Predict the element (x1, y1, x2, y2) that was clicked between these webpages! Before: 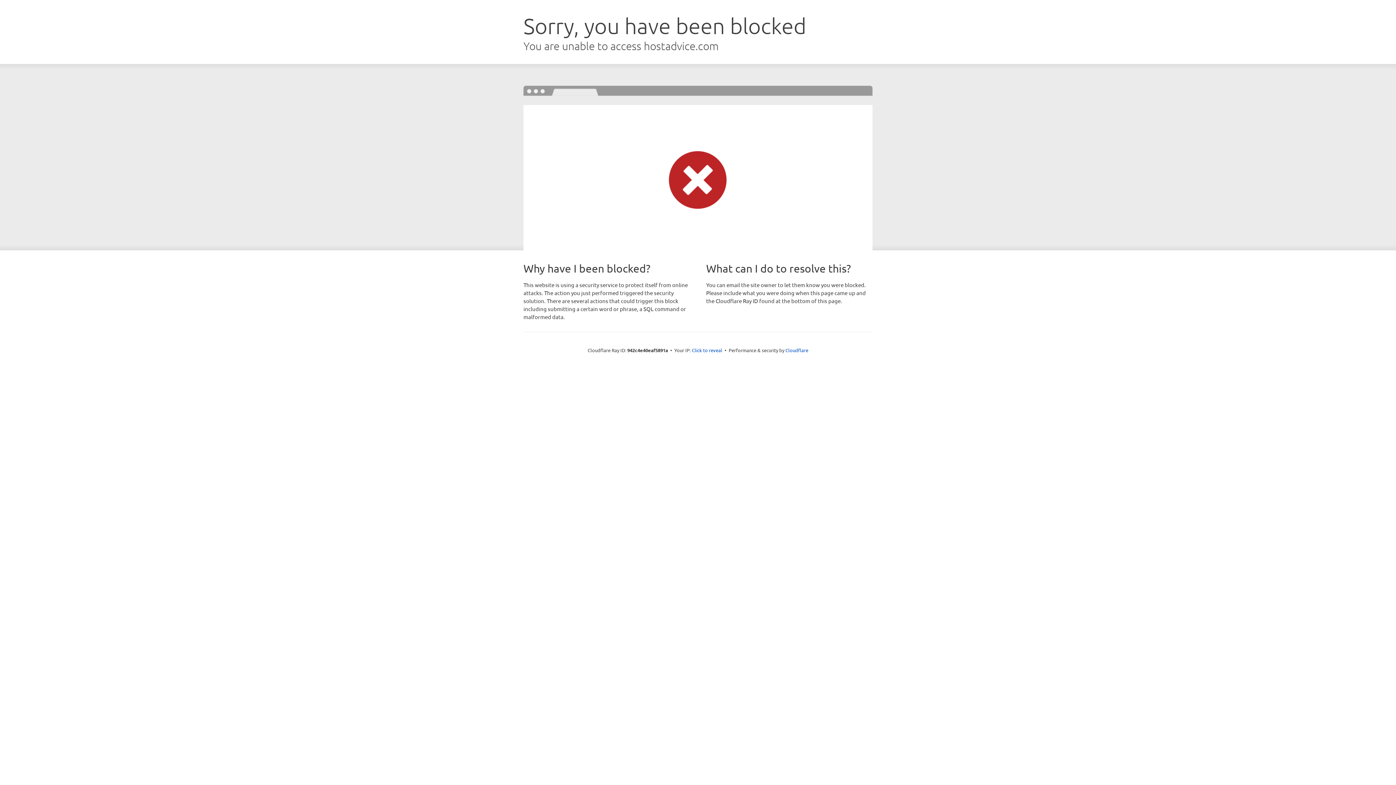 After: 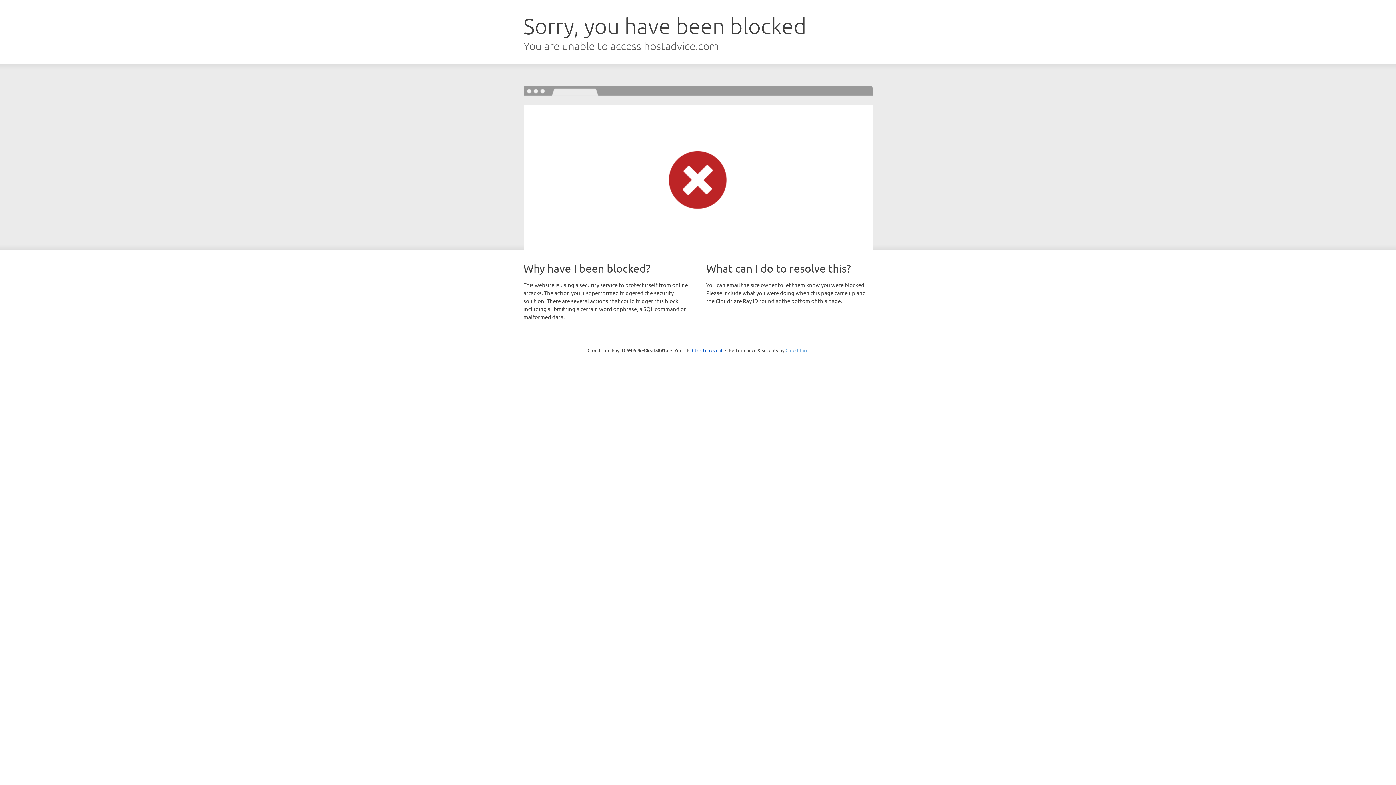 Action: bbox: (785, 347, 808, 353) label: Cloudflare